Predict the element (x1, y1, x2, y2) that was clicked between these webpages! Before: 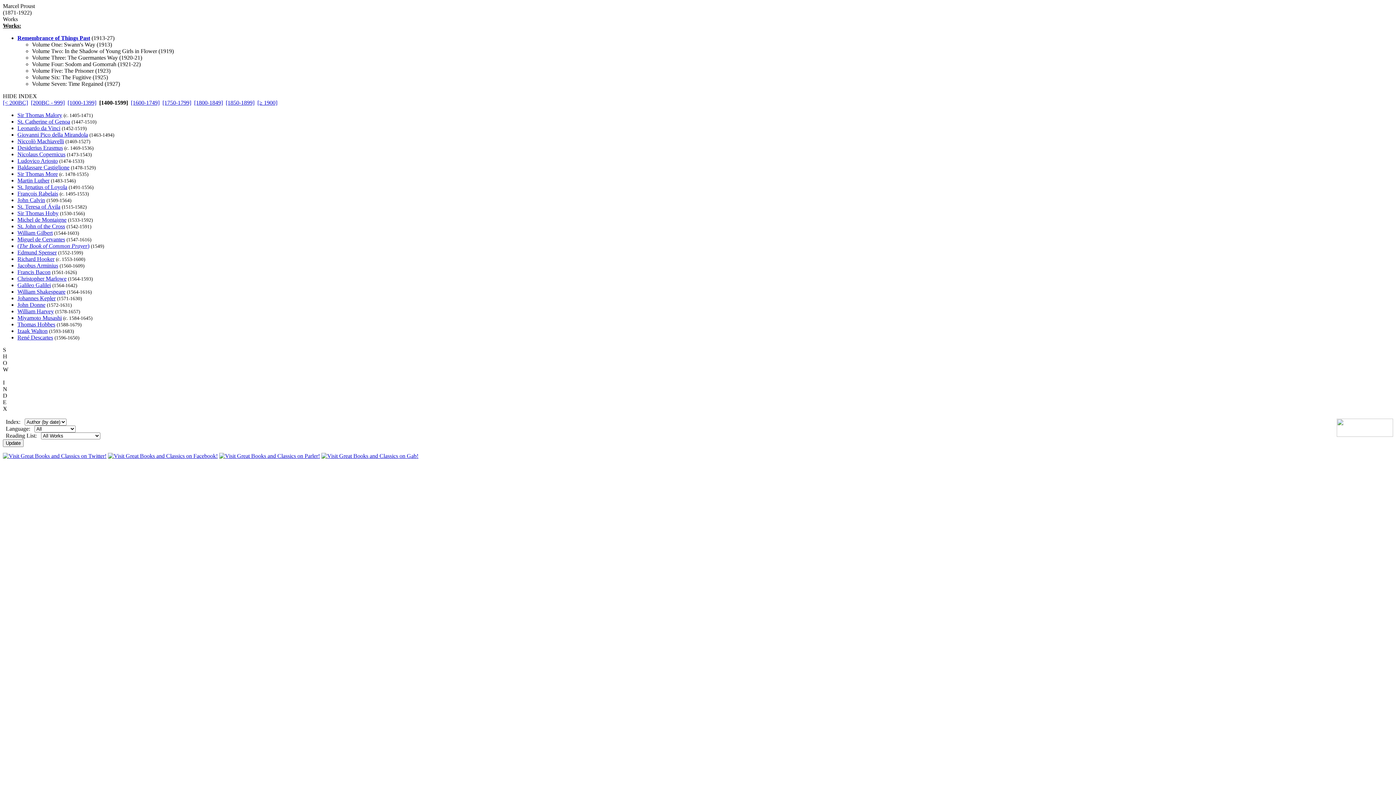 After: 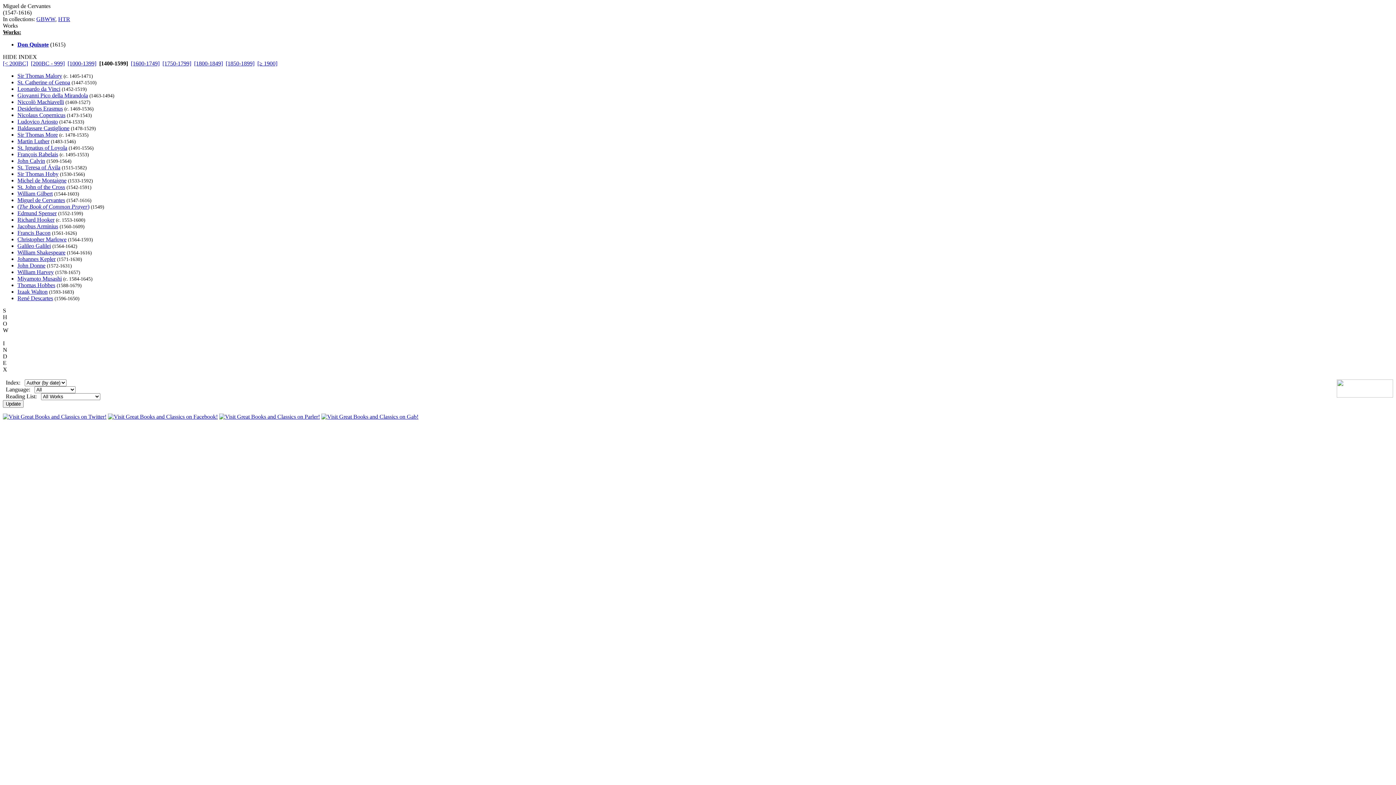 Action: bbox: (17, 236, 65, 242) label: Miguel de Cervantes